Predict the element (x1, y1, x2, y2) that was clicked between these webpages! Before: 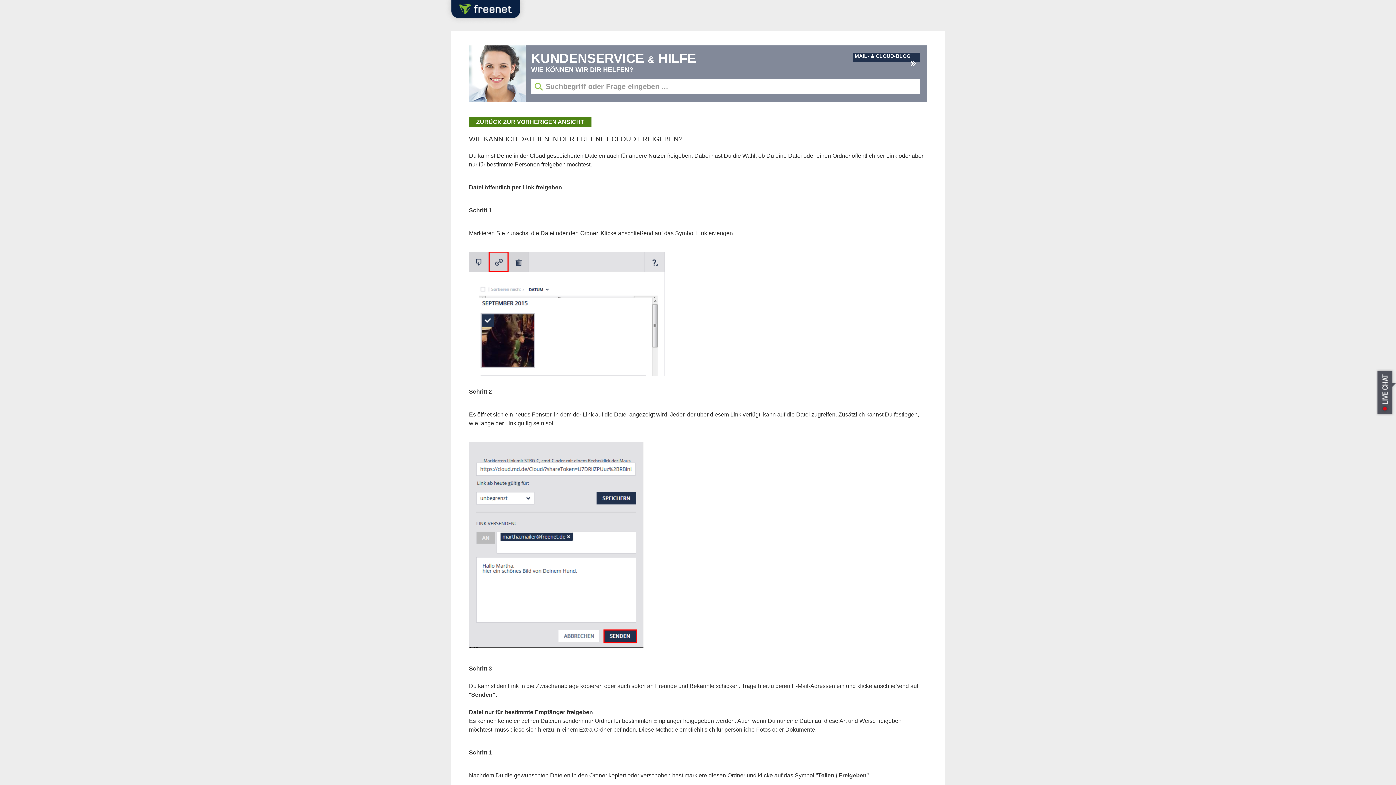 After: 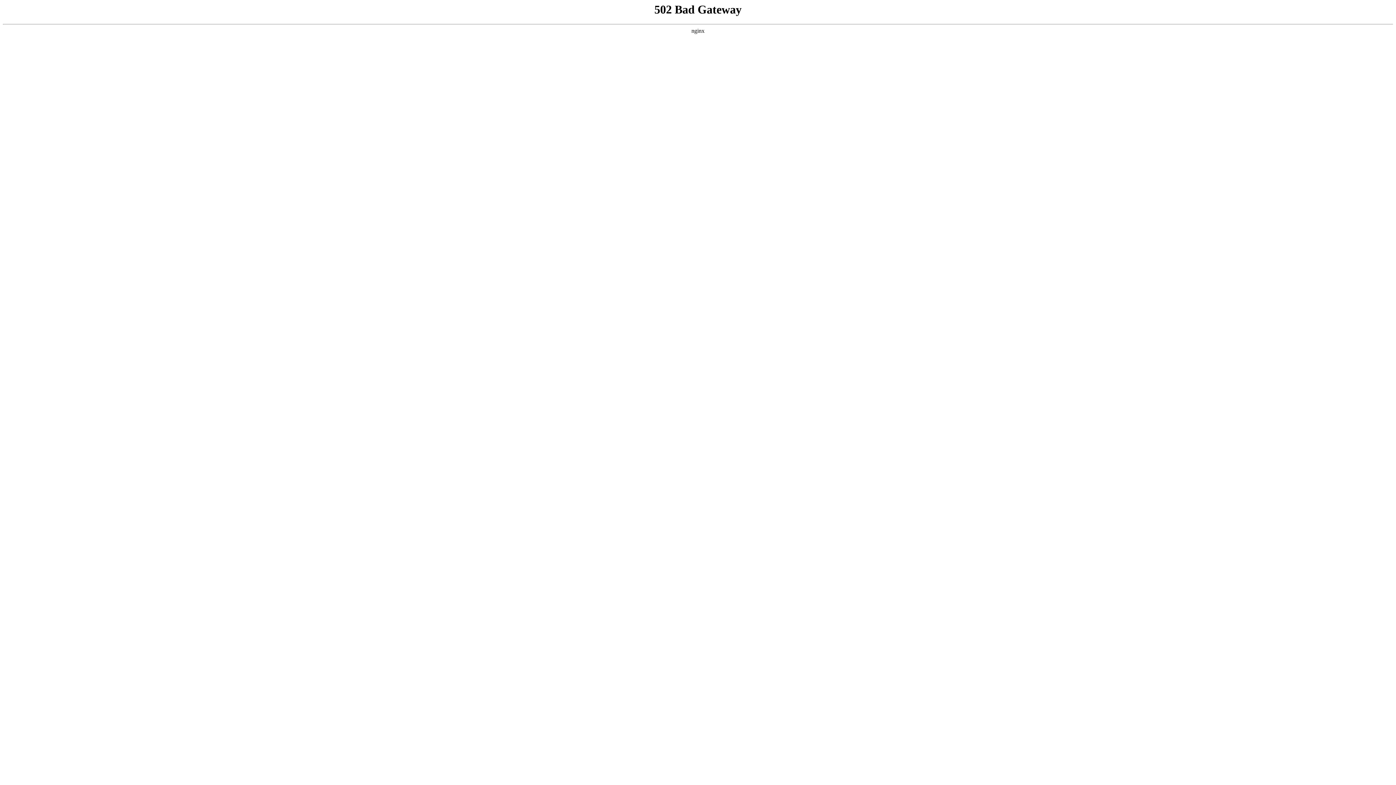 Action: bbox: (854, 53, 910, 58) label: MAIL- & CLOUD-BLOG